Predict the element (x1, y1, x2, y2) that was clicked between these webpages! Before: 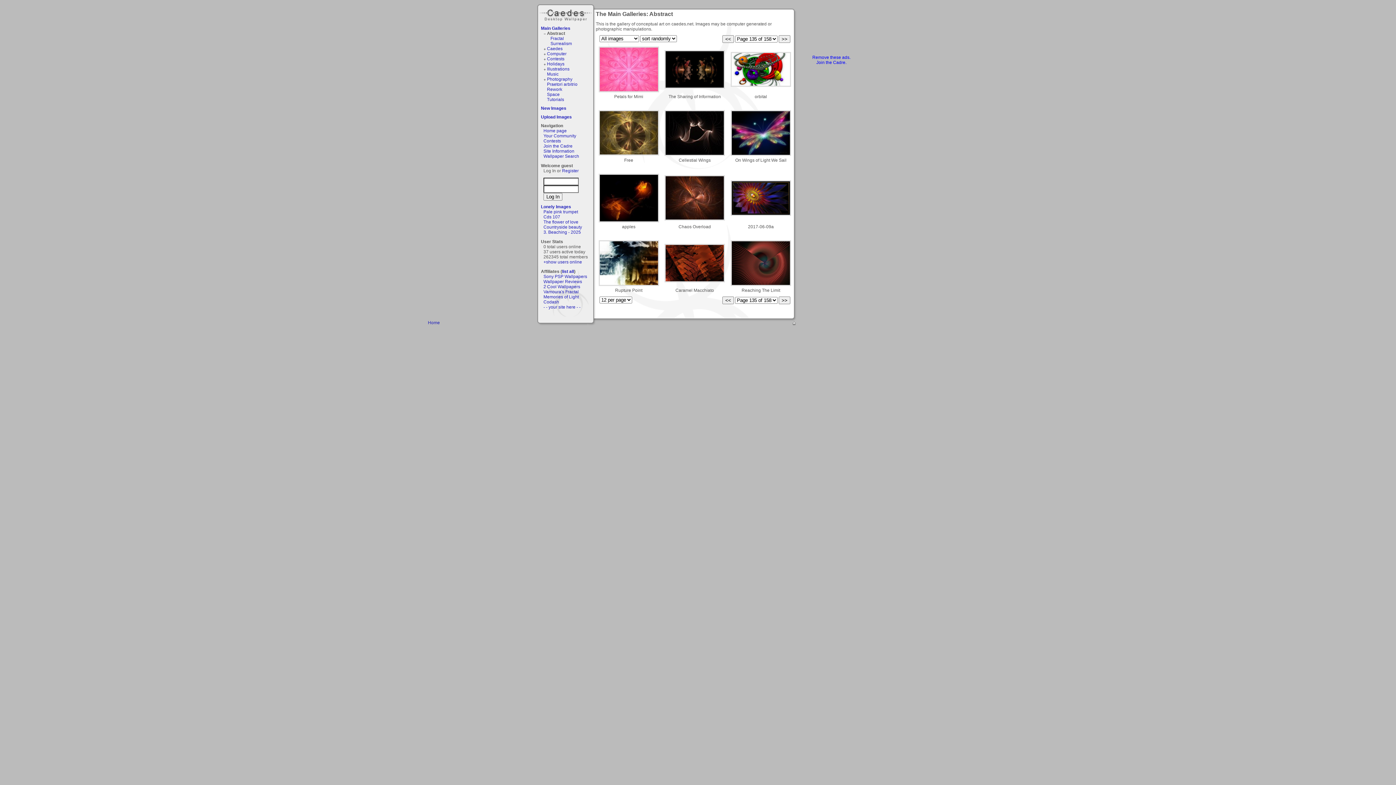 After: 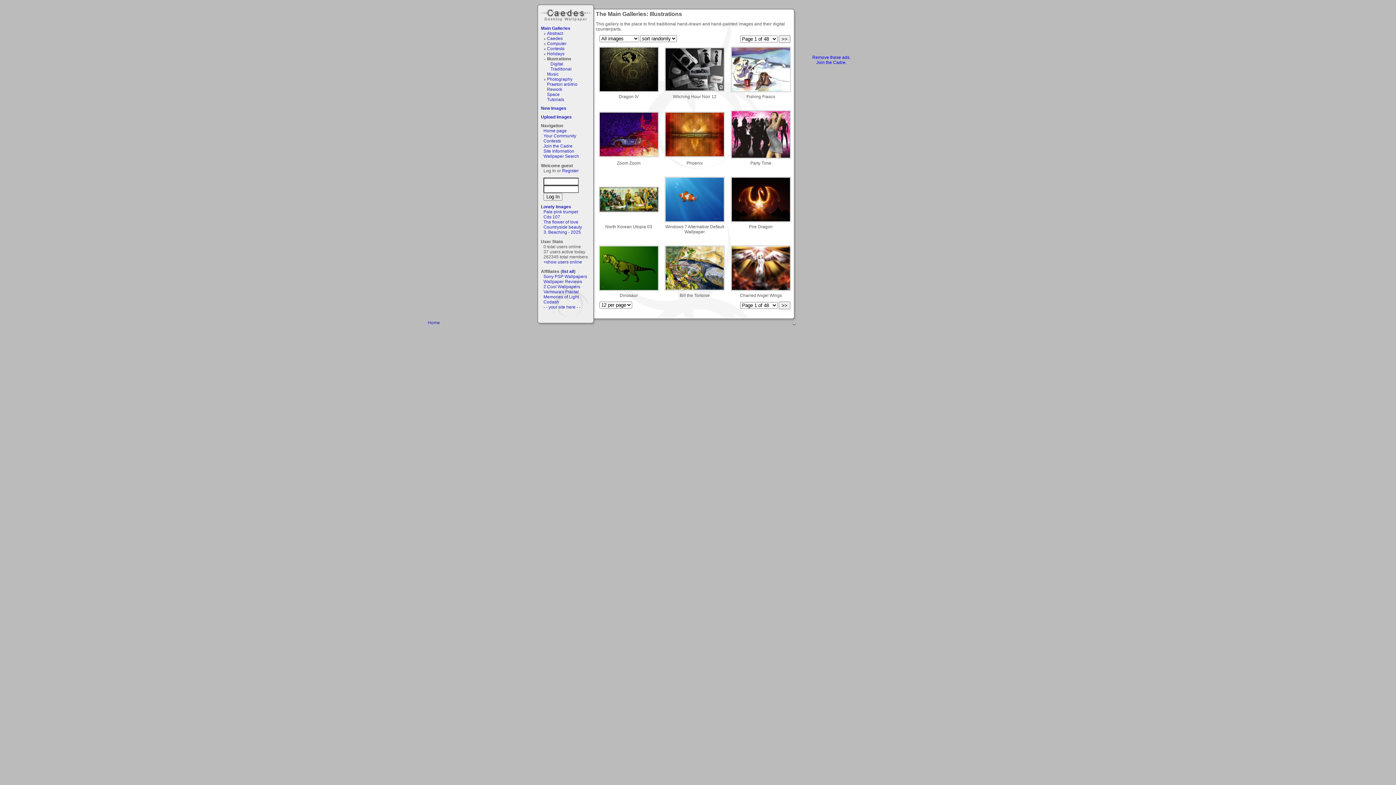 Action: bbox: (547, 66, 569, 71) label: Illustrations